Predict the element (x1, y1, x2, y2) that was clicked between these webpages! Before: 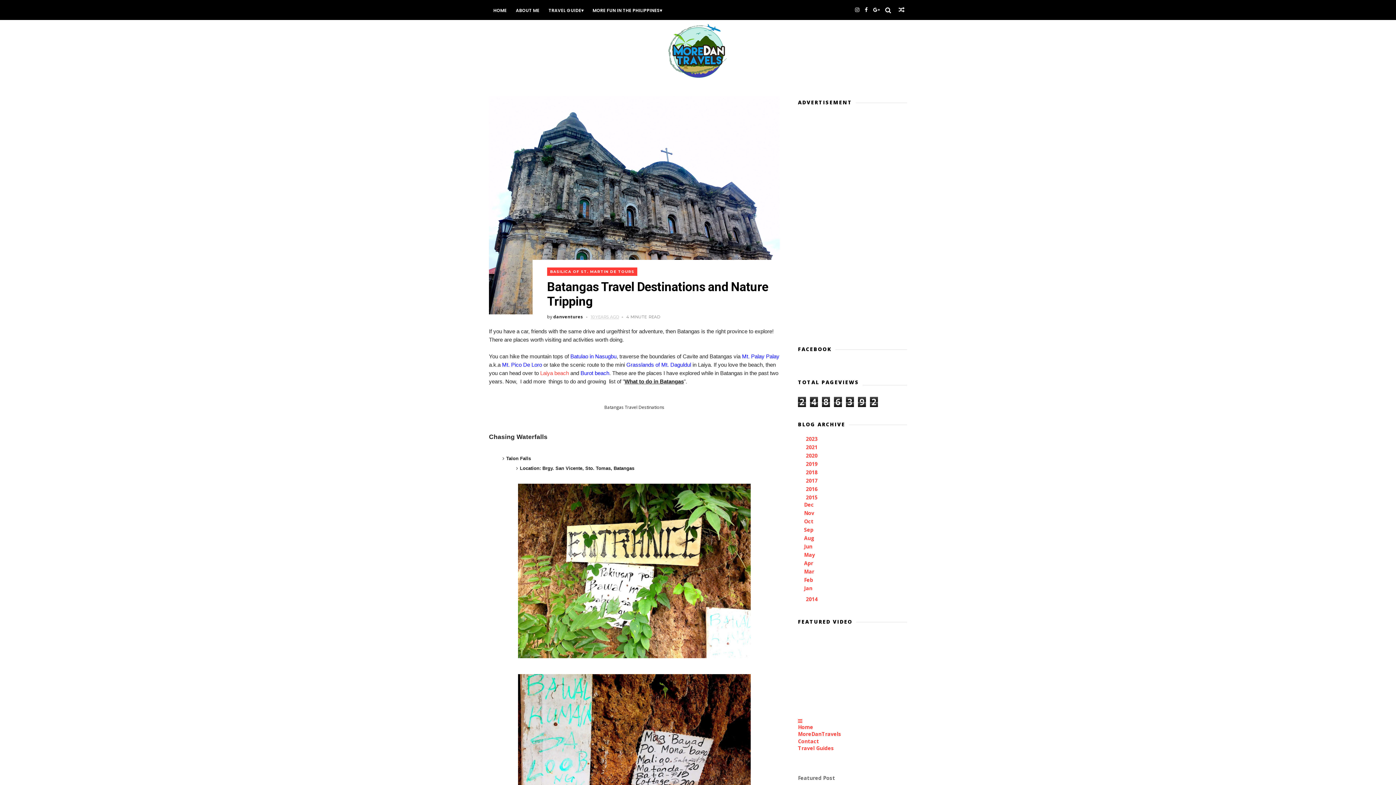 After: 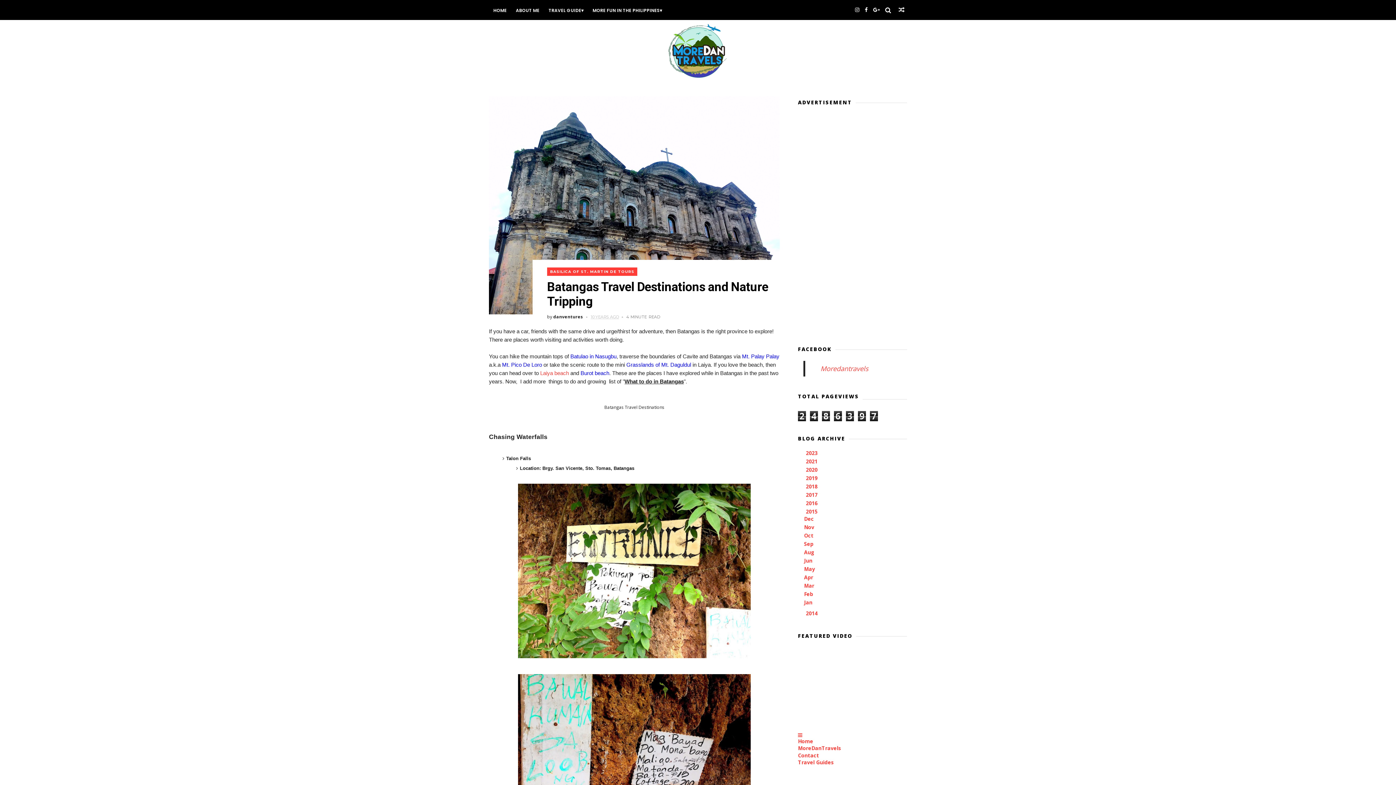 Action: bbox: (590, 313, 625, 320) label: 10 YEARS AGO